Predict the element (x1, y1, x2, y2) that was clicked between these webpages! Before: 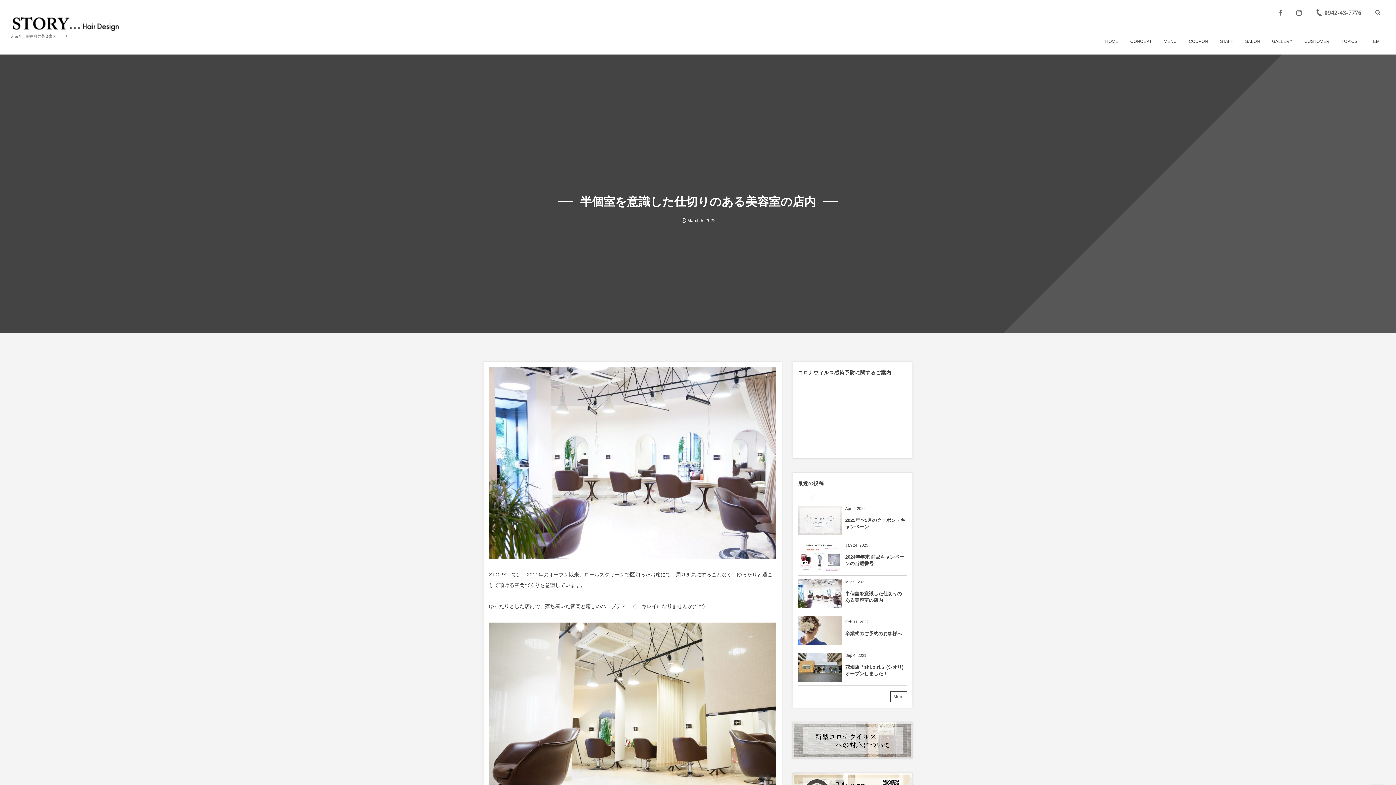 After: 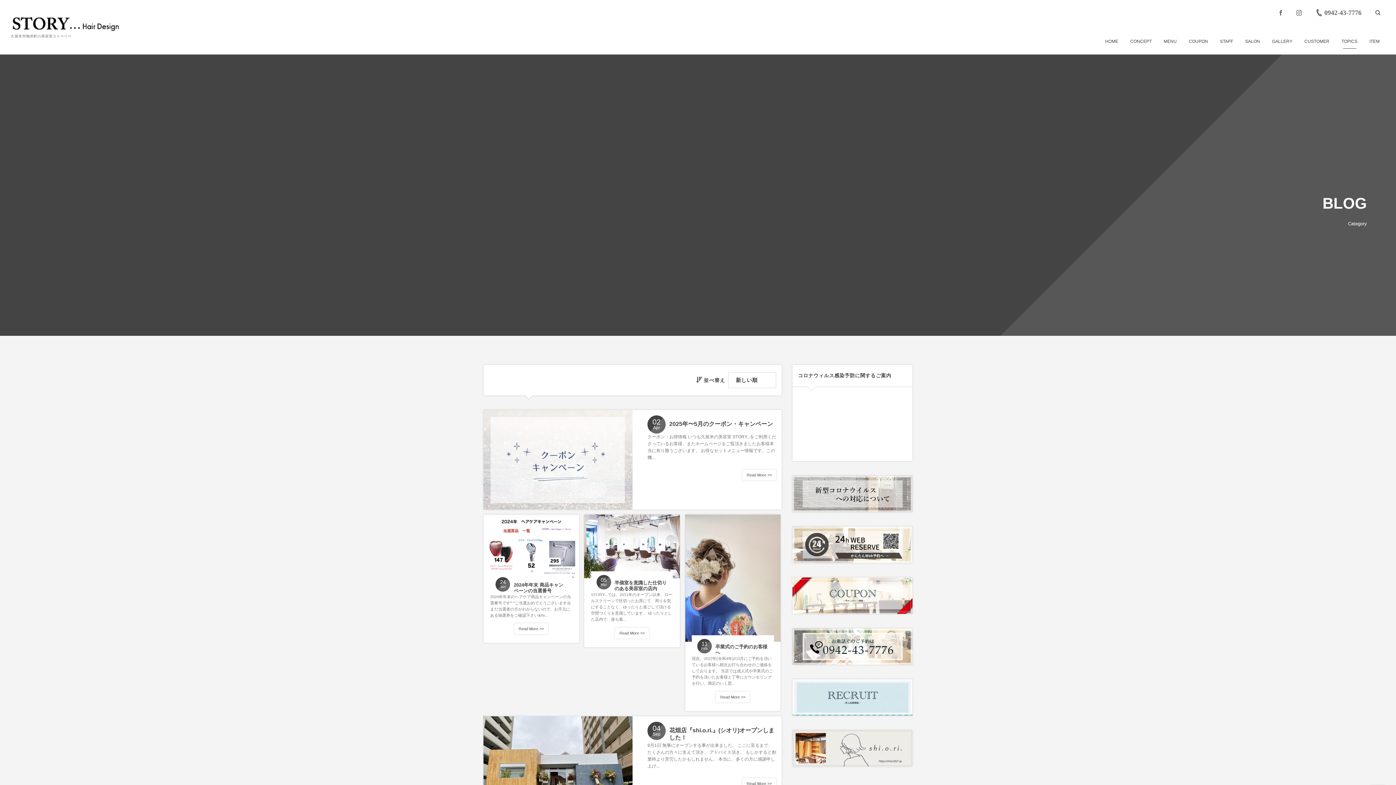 Action: bbox: (1336, 28, 1363, 54) label: TOPICS